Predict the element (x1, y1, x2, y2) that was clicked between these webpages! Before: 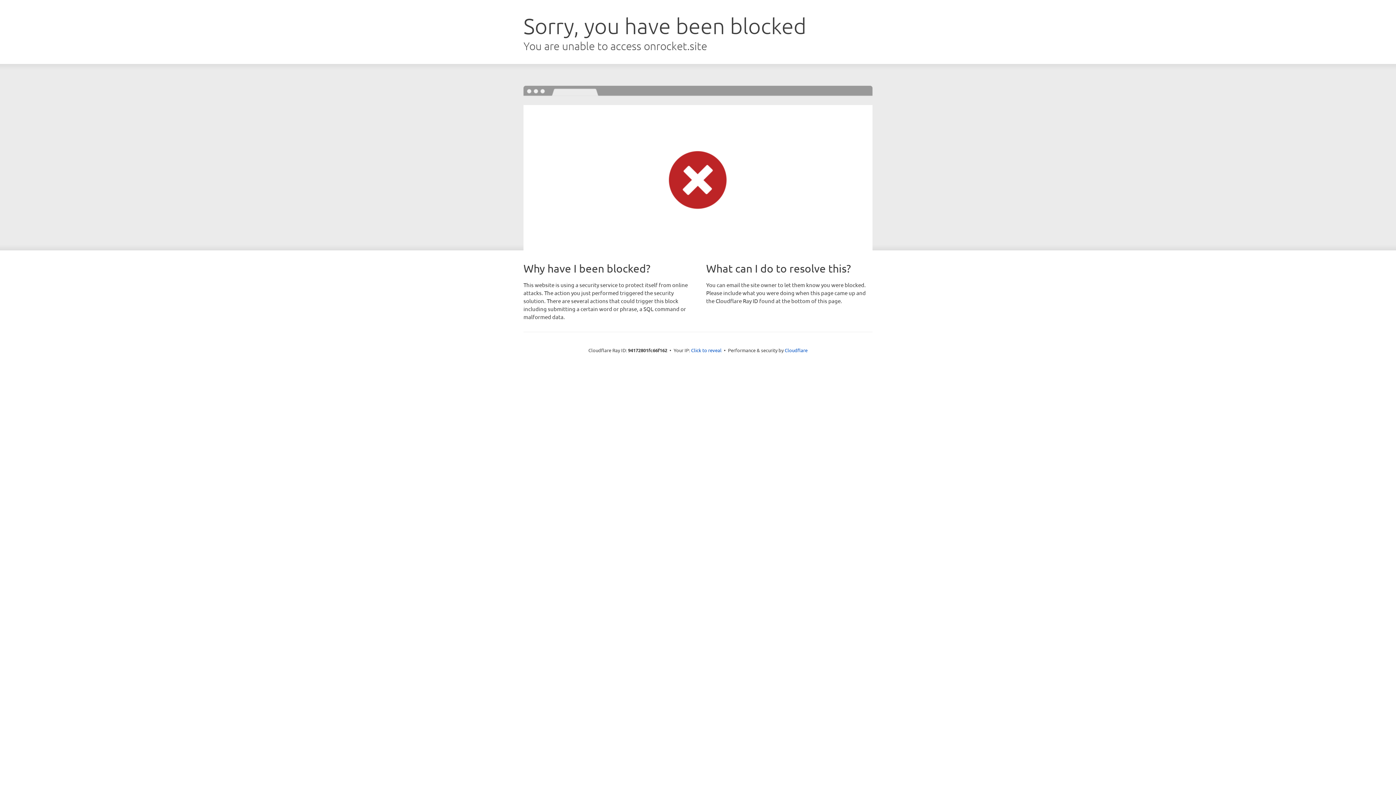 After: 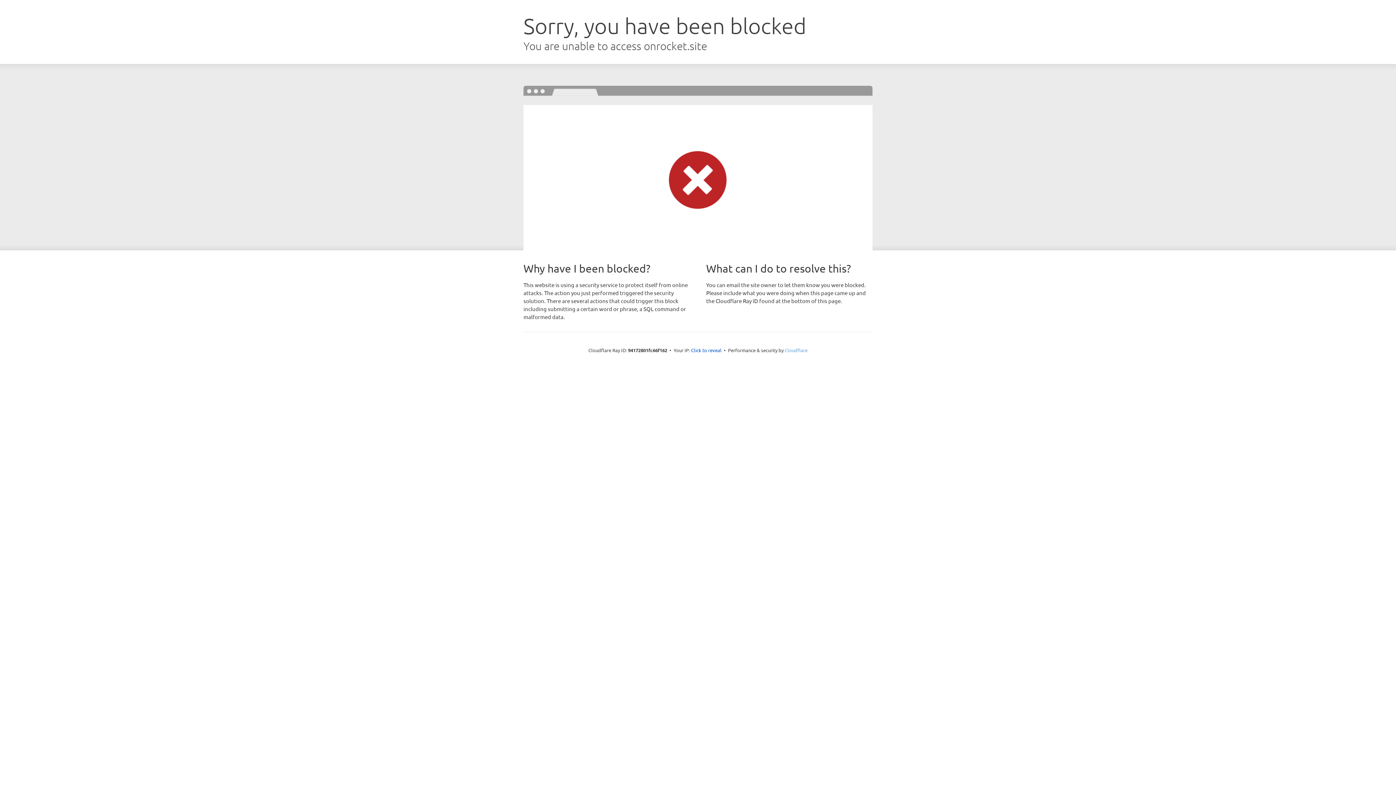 Action: label: Cloudflare bbox: (784, 347, 807, 353)